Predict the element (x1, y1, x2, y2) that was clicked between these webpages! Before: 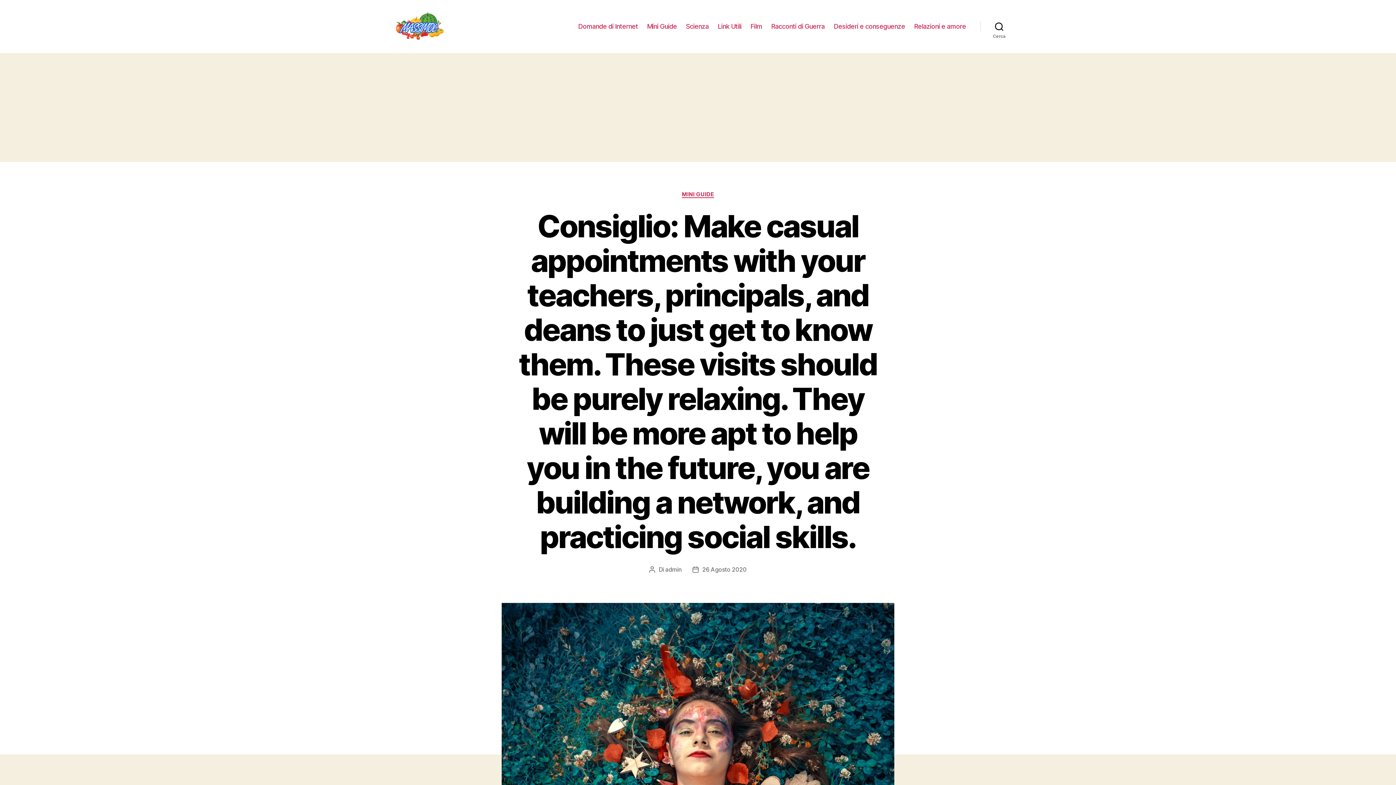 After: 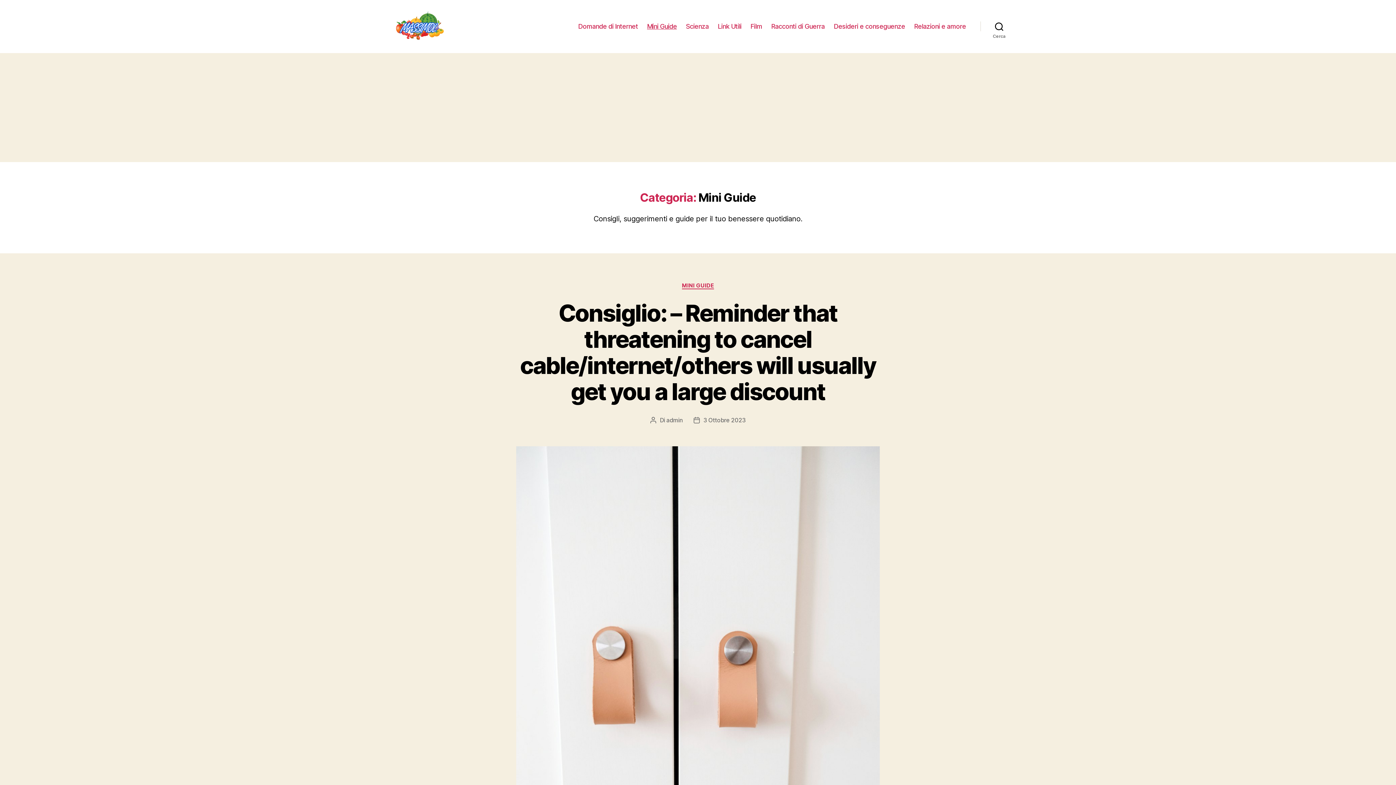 Action: label: MINI GUIDE bbox: (682, 191, 714, 198)